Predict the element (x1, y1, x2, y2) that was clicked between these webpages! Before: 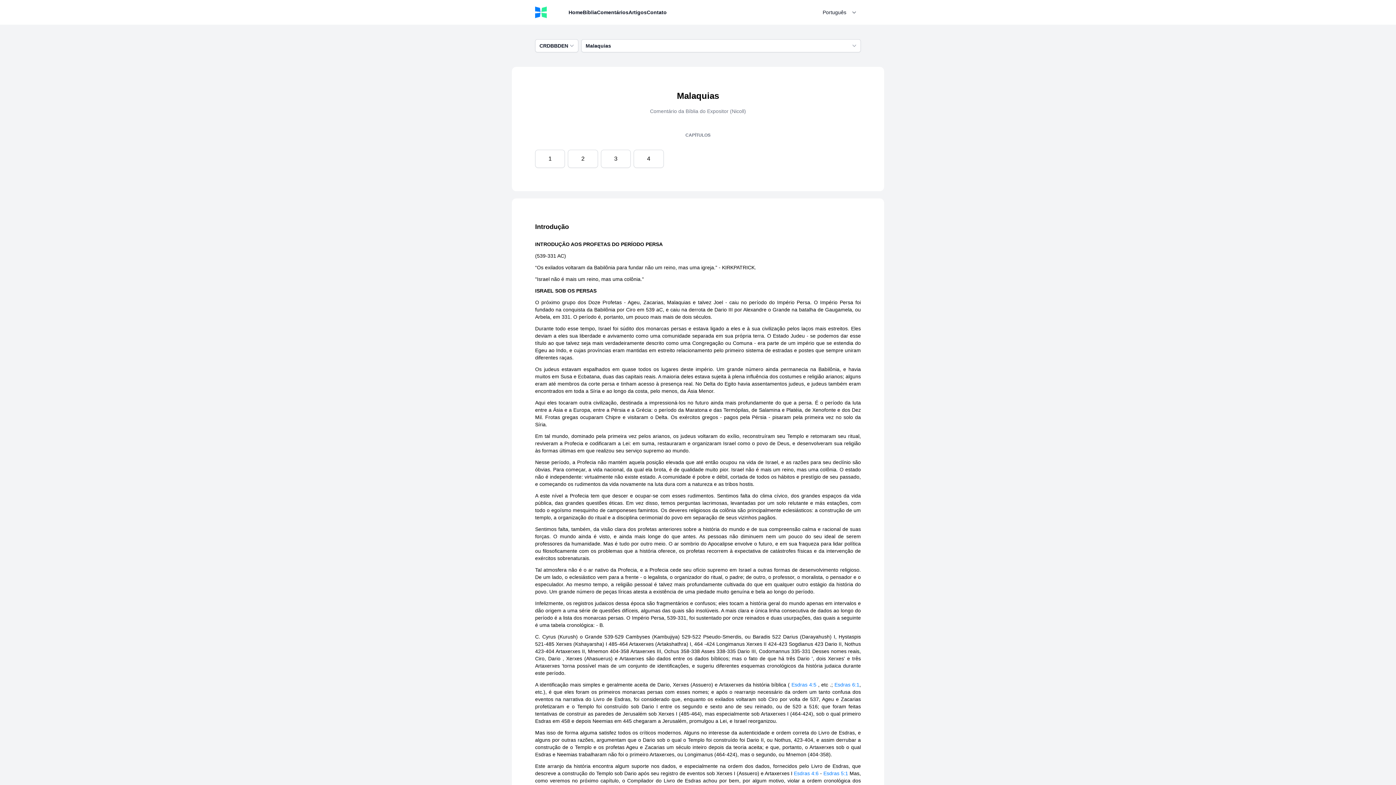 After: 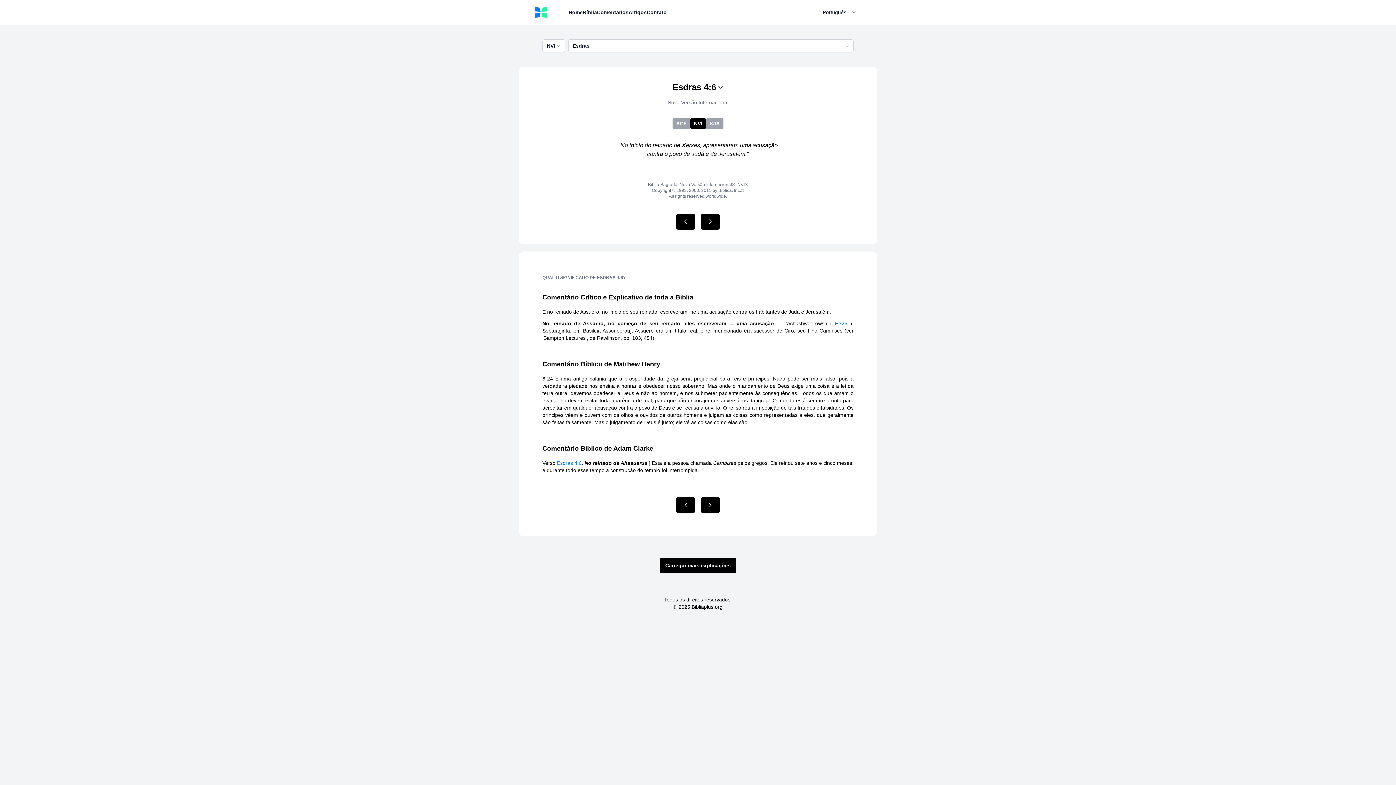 Action: bbox: (794, 770, 818, 776) label: Esdras 4:6